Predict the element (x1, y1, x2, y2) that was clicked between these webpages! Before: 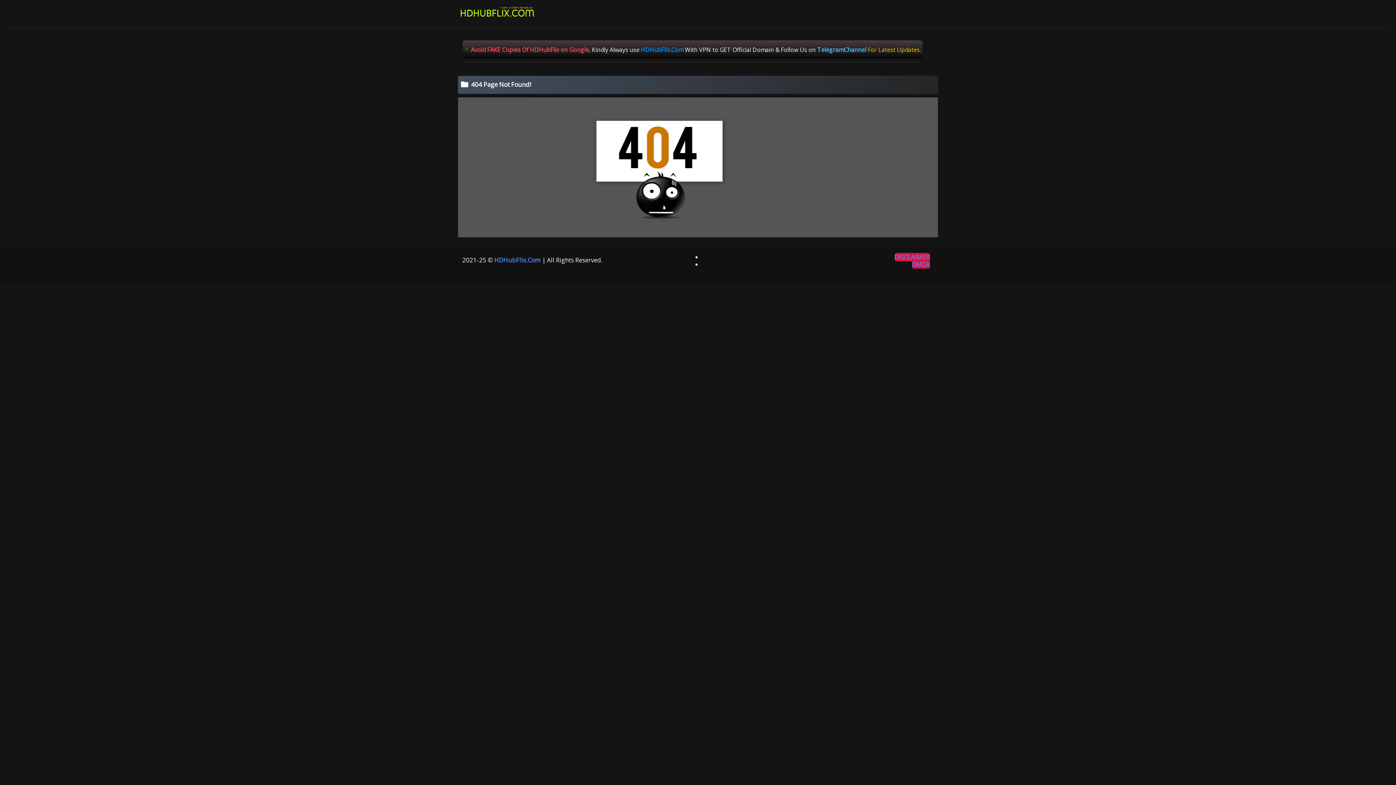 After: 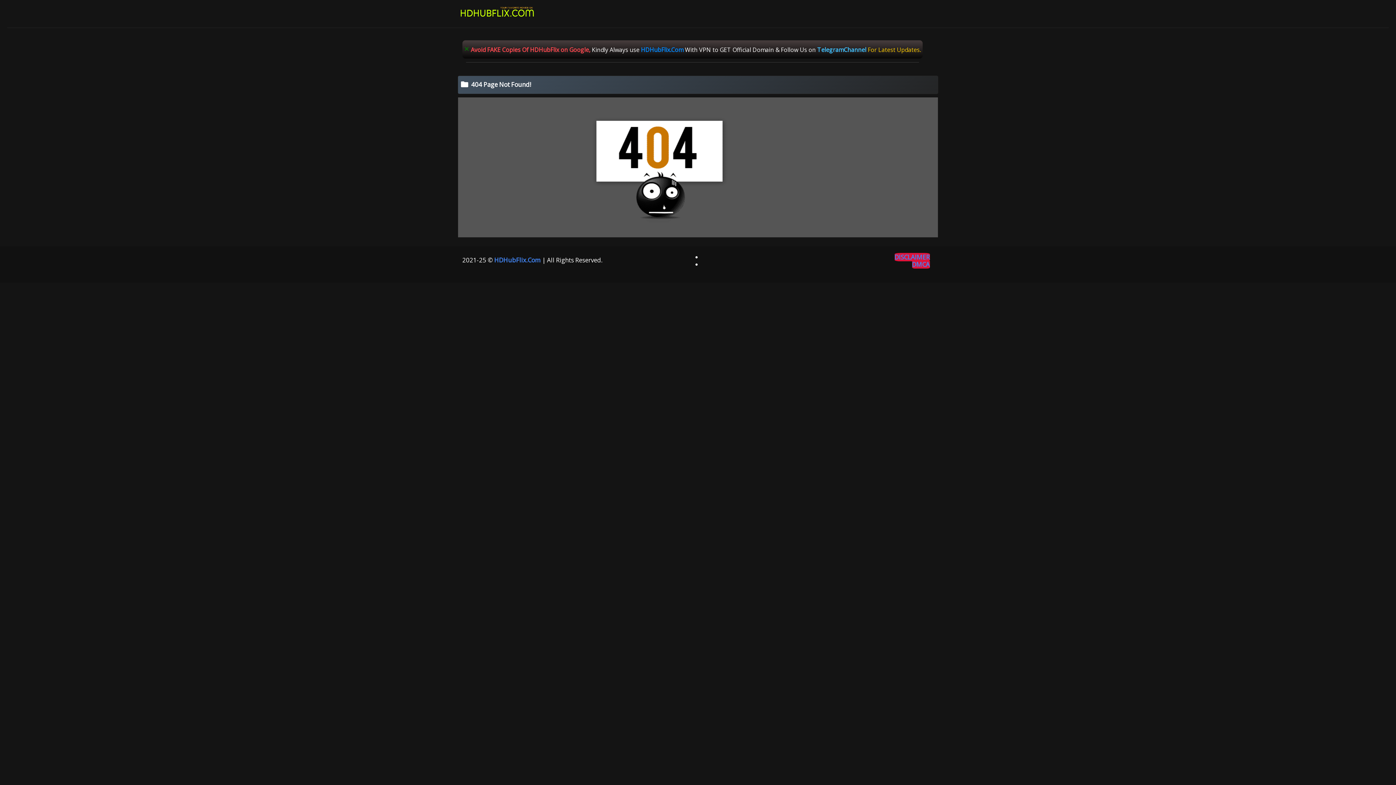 Action: label: TelegramChannel  bbox: (817, 45, 868, 53)